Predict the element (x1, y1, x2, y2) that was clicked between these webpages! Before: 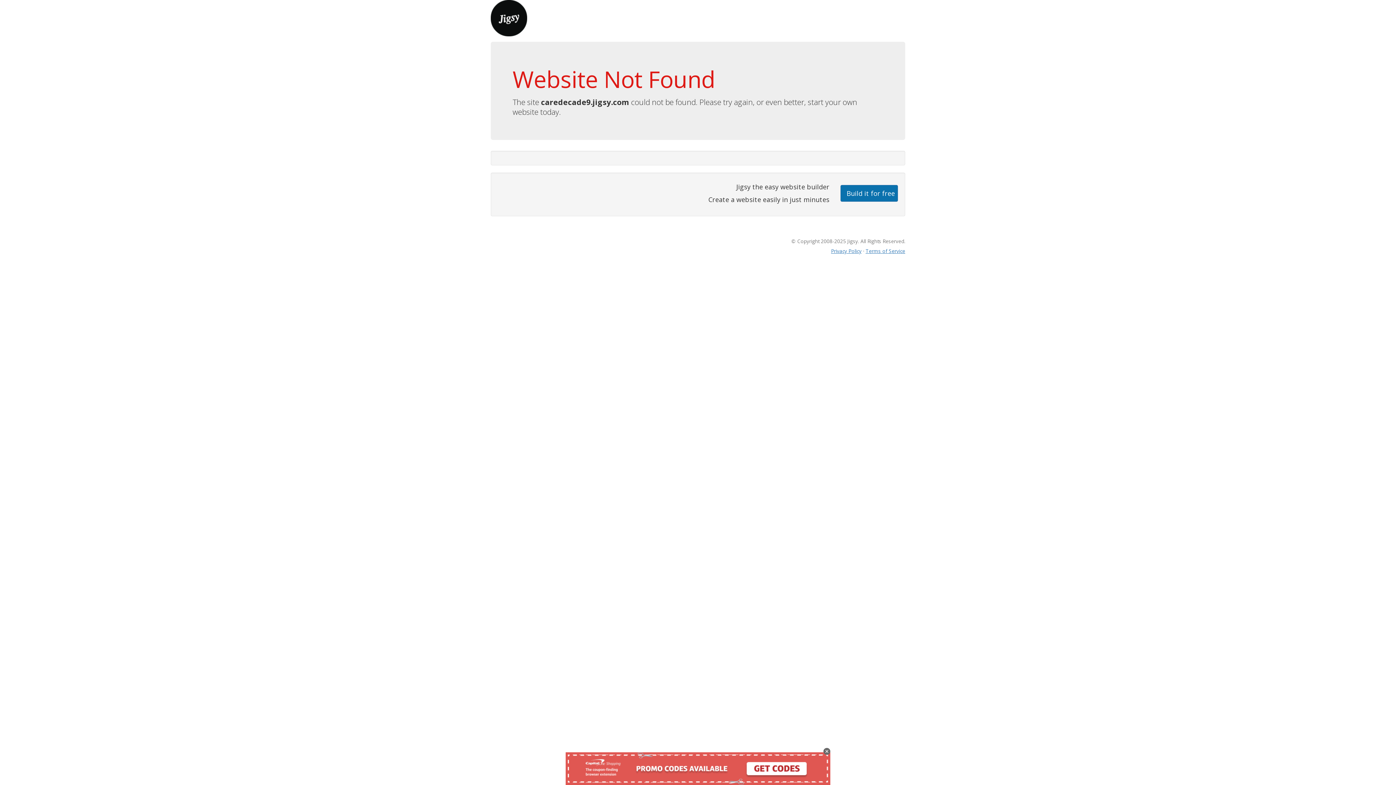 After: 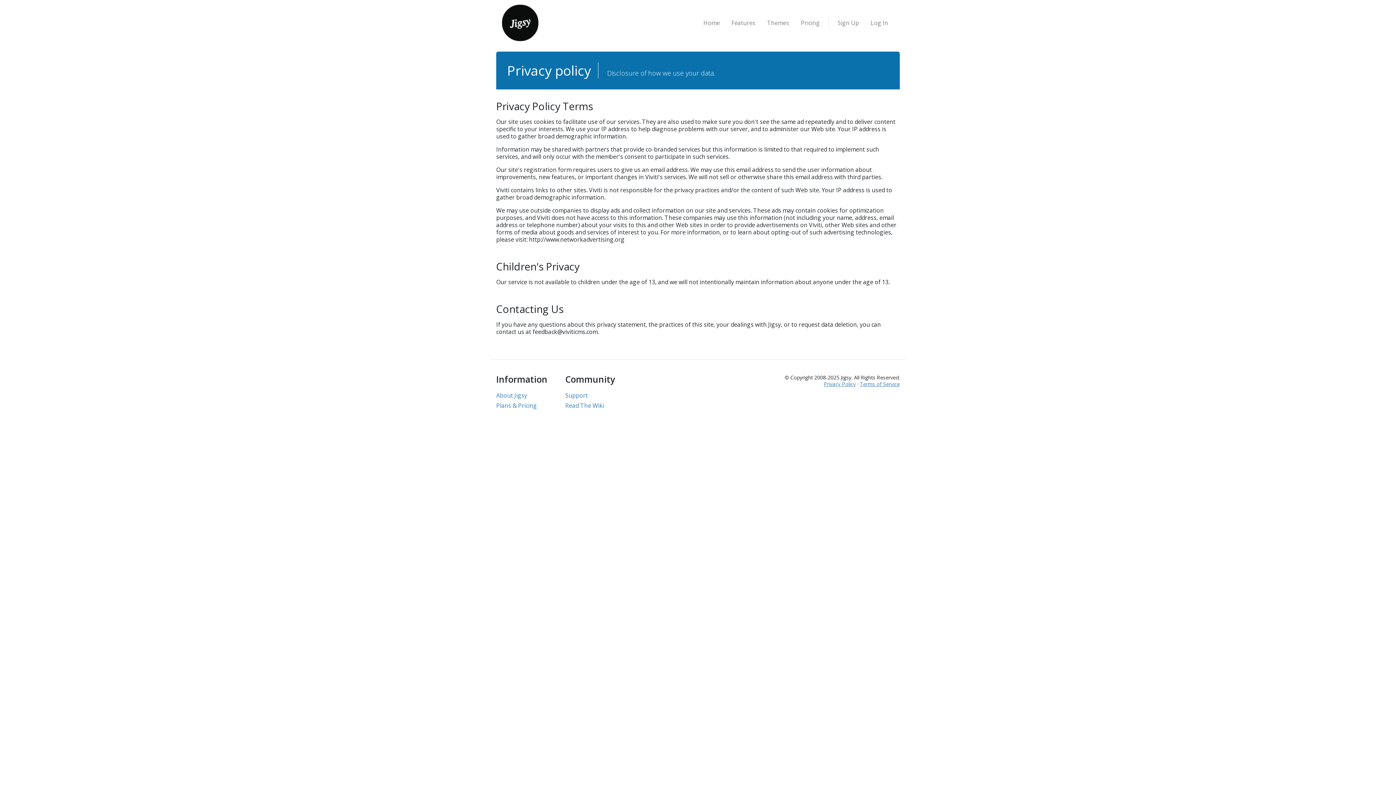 Action: label: Privacy Policy bbox: (831, 247, 861, 254)